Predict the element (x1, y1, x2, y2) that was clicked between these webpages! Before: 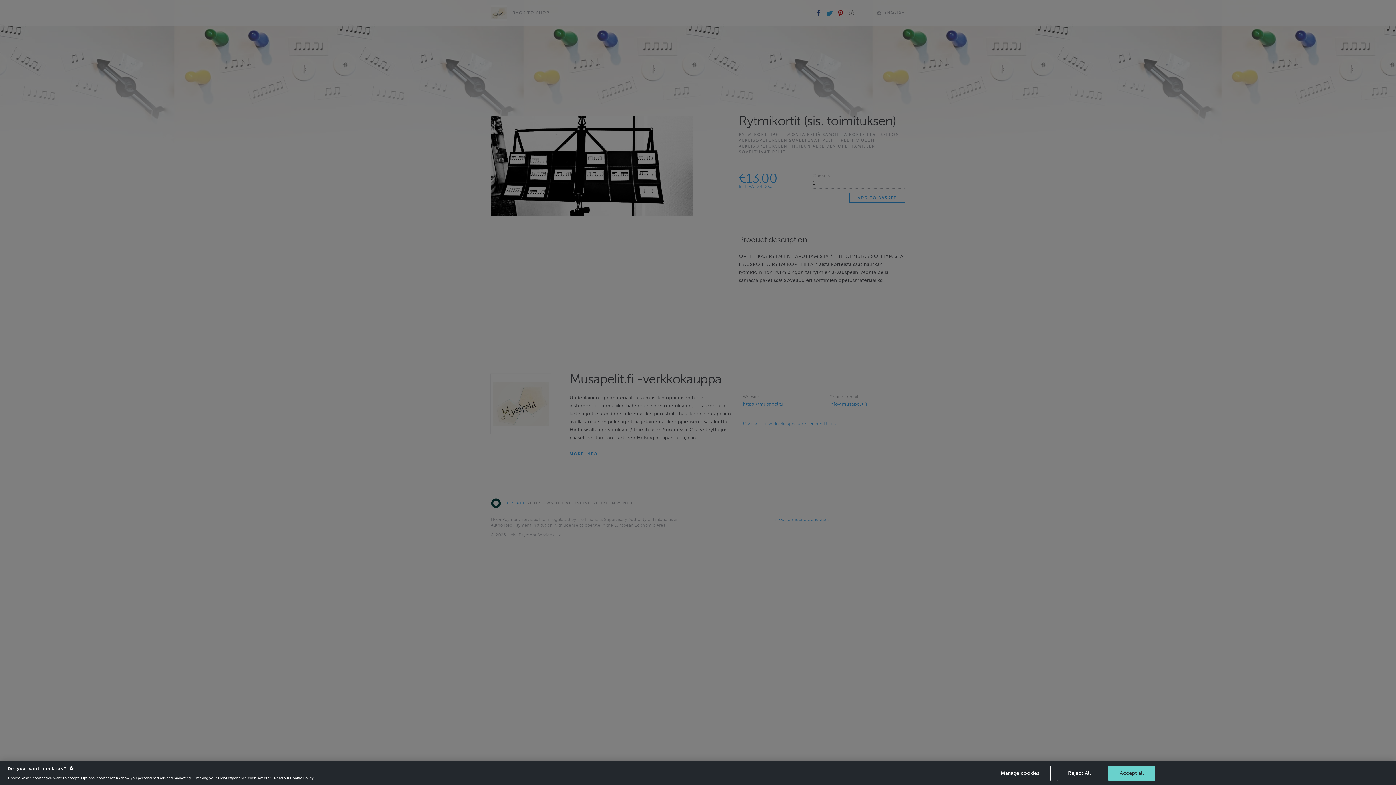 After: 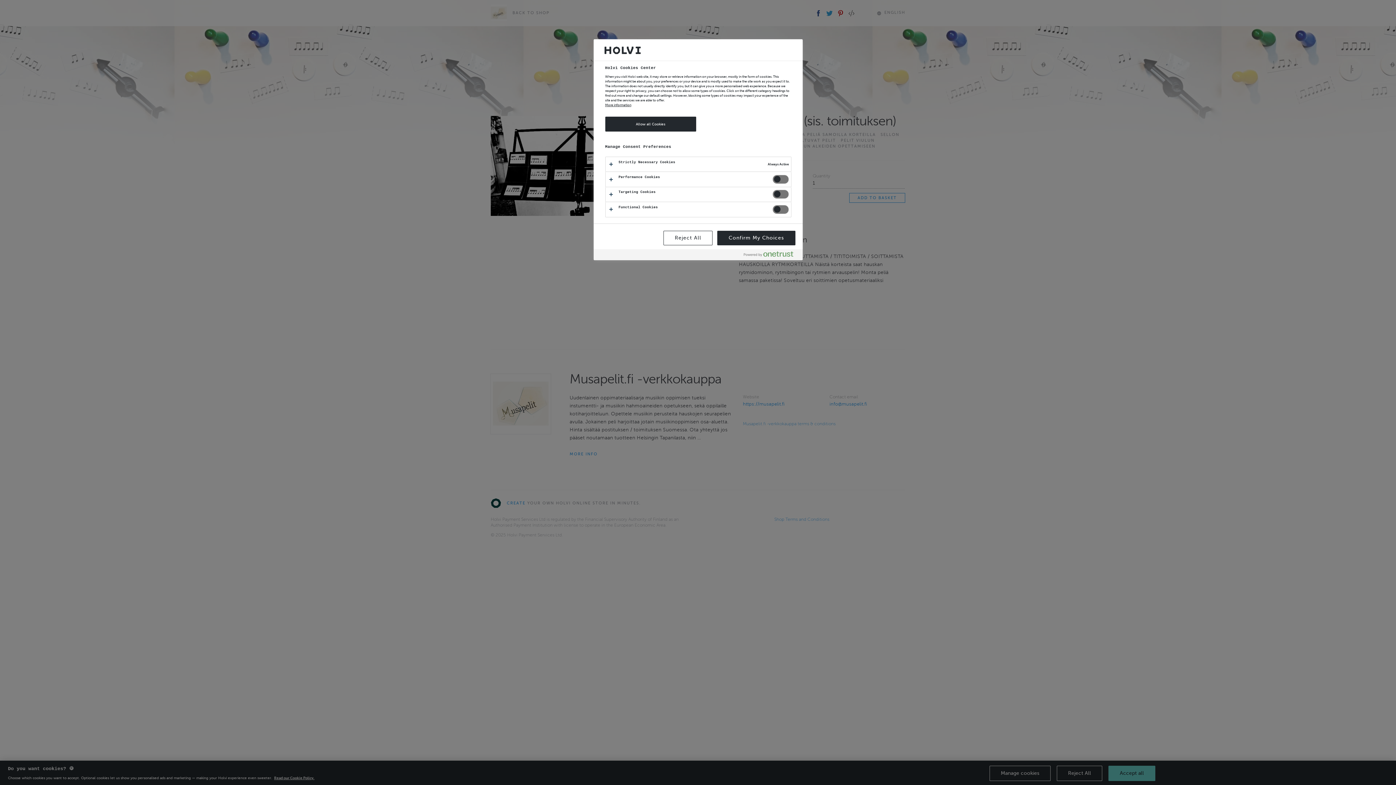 Action: bbox: (989, 766, 1050, 781) label: Manage cookies